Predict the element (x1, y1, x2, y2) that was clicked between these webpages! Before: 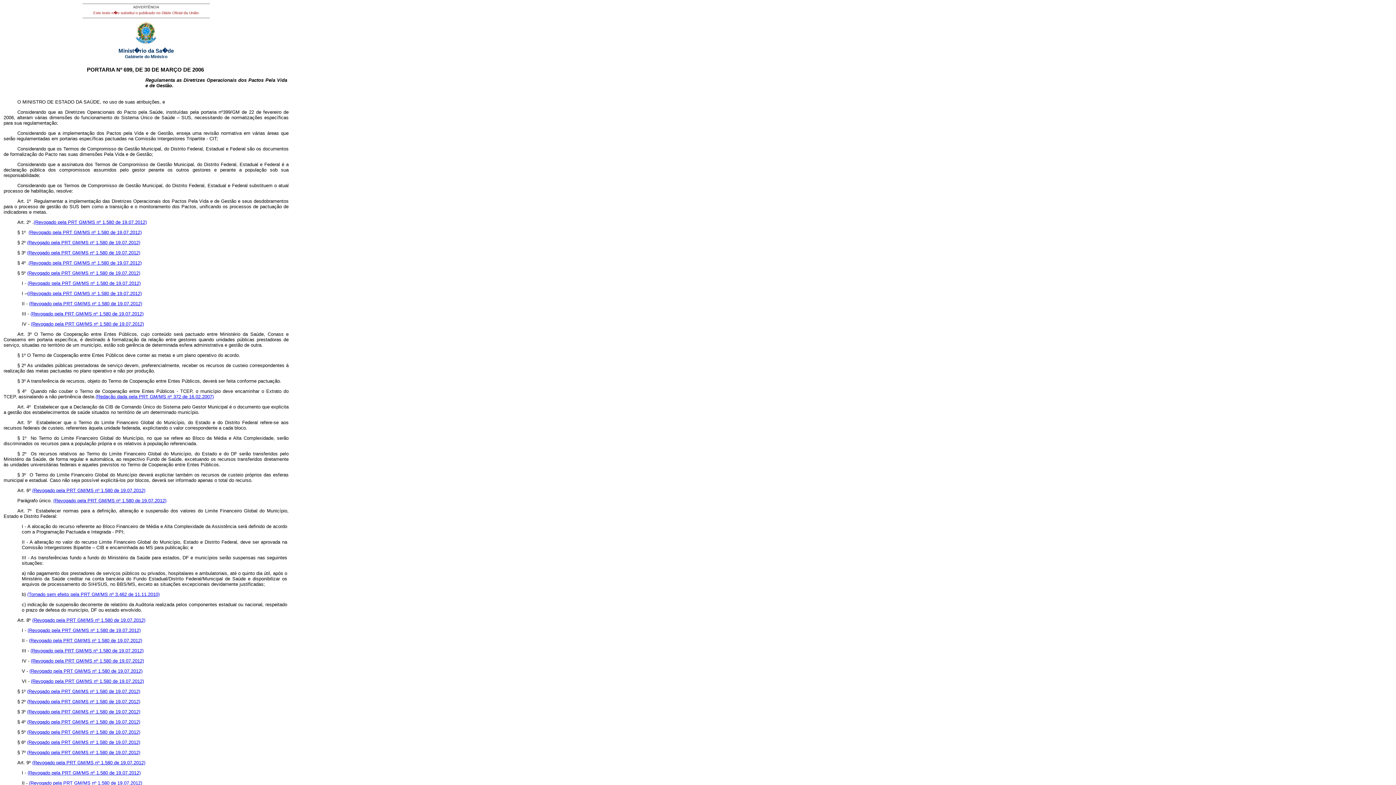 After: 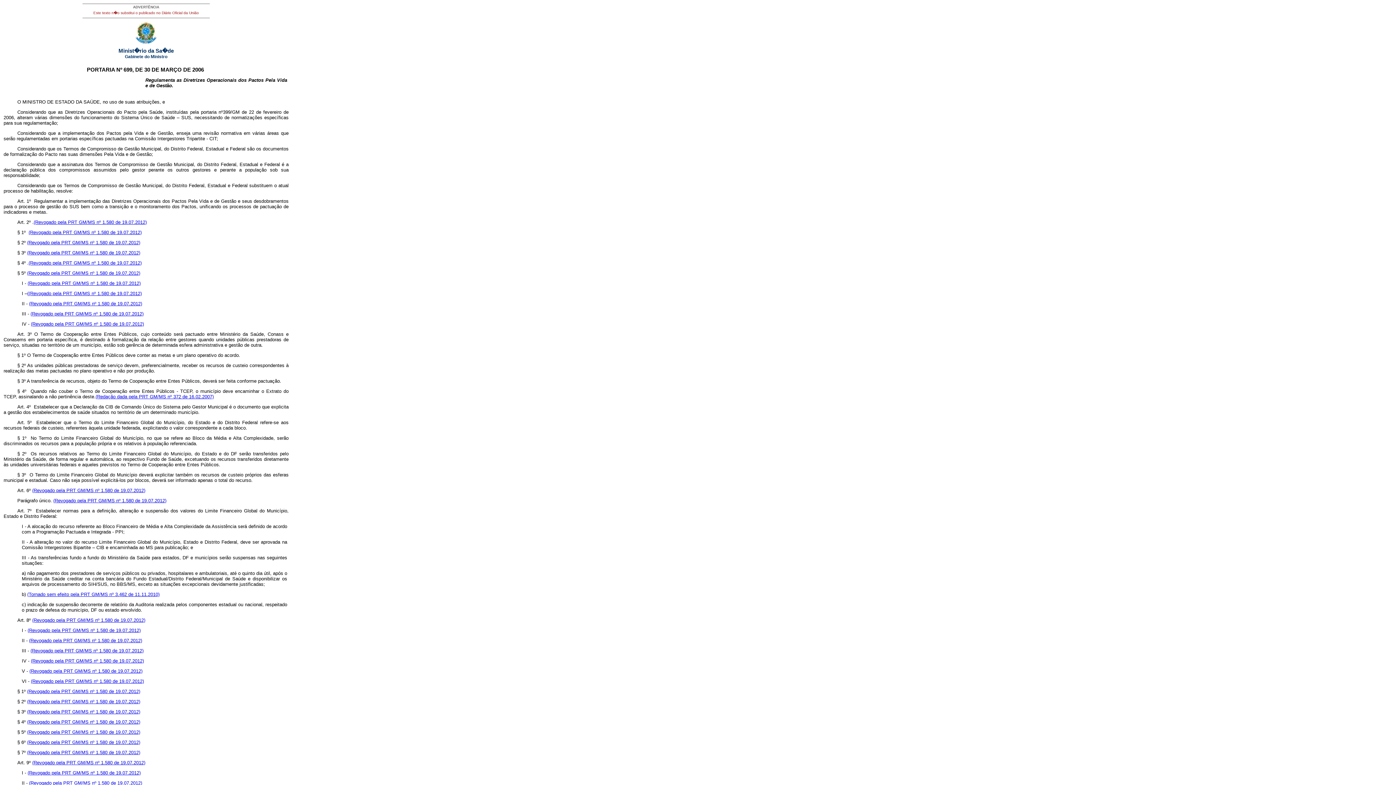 Action: label: (Revogado pela PRT GM/MS nº 1.580 de 19.07.2012) bbox: (27, 240, 140, 245)